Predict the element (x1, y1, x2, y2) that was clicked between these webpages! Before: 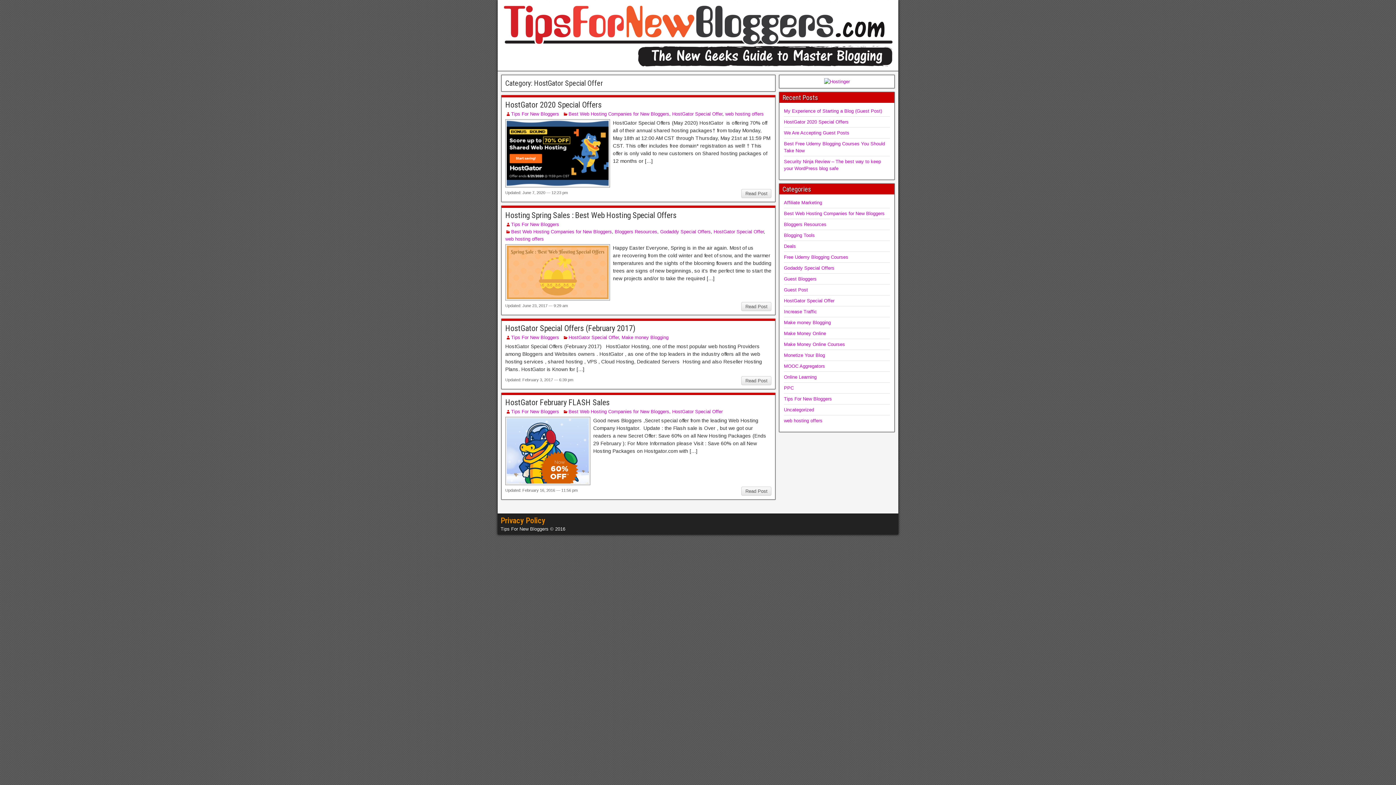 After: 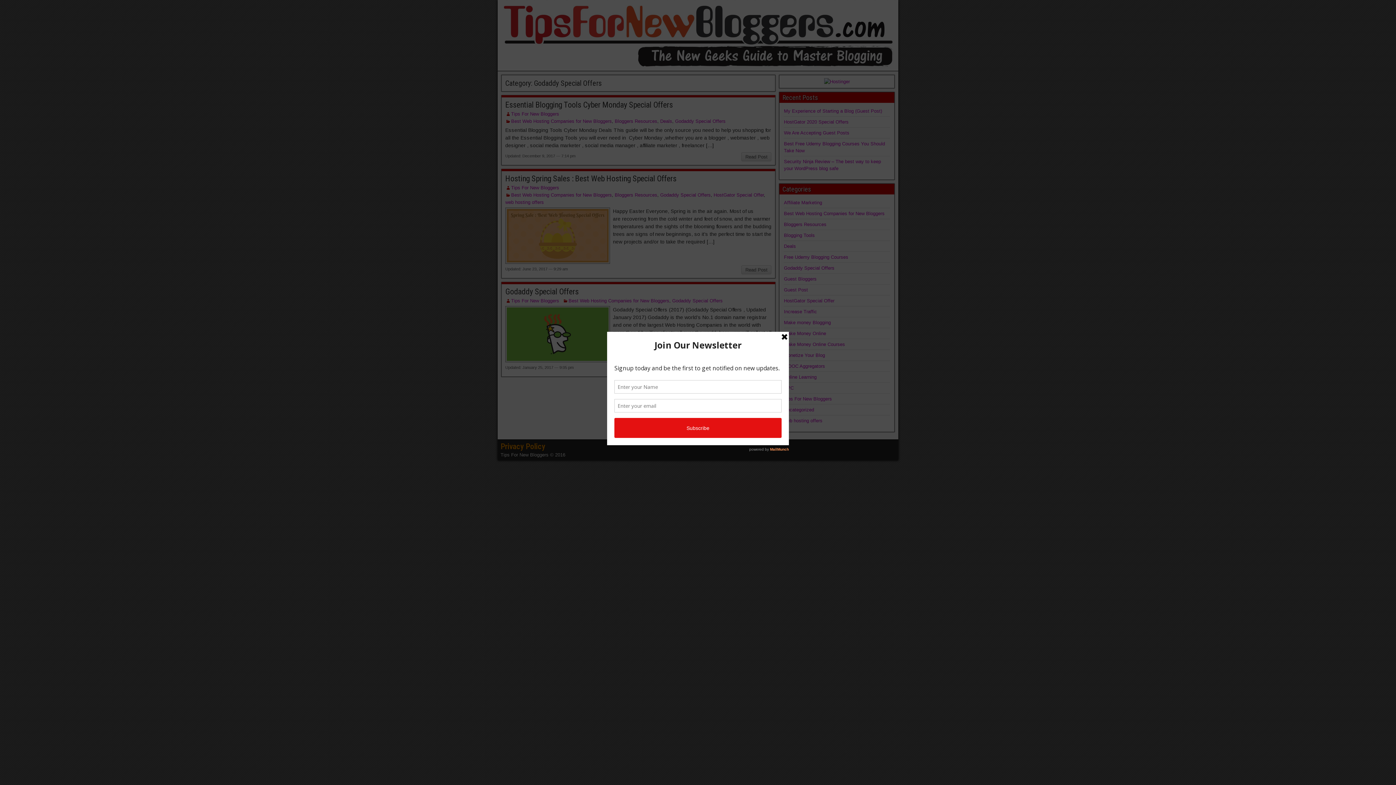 Action: label: Godaddy Special Offers bbox: (784, 265, 834, 271)